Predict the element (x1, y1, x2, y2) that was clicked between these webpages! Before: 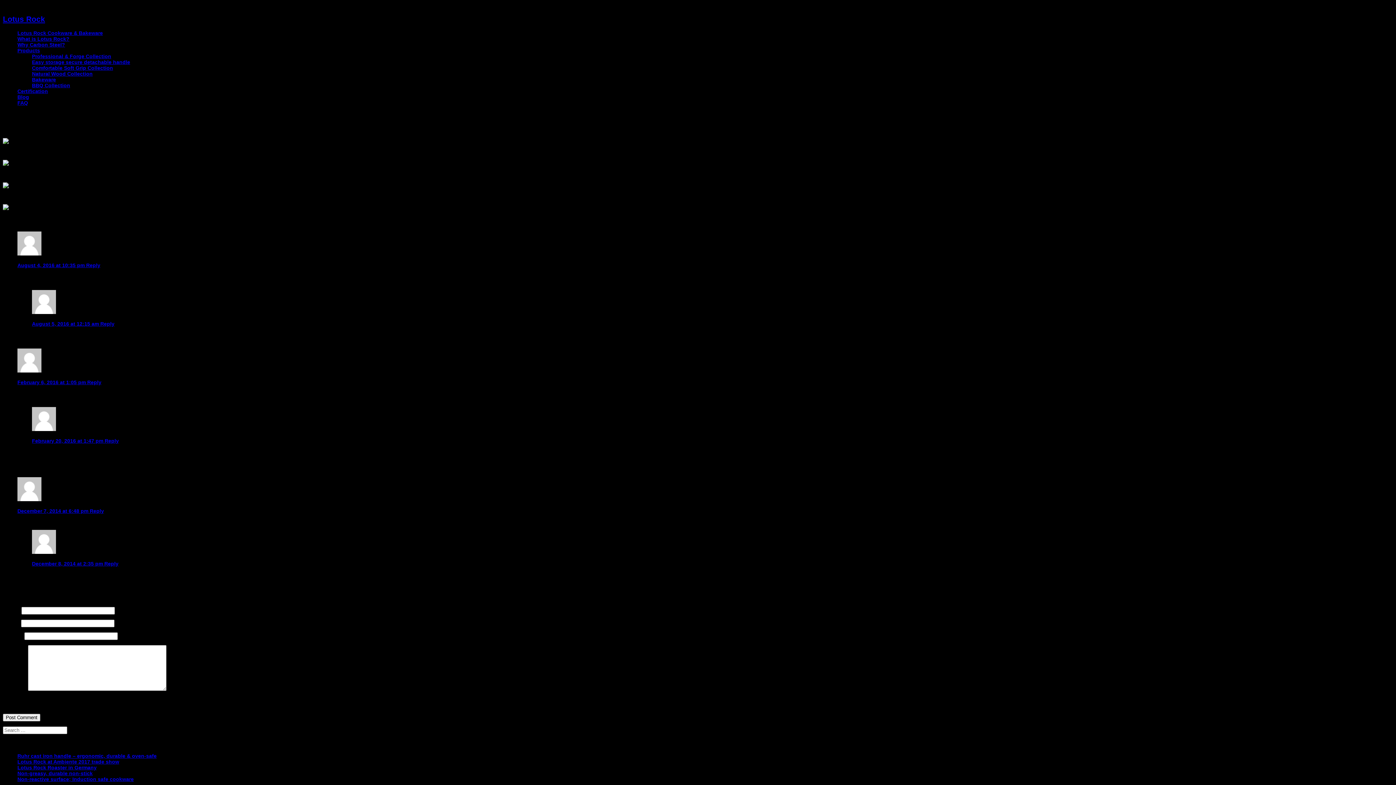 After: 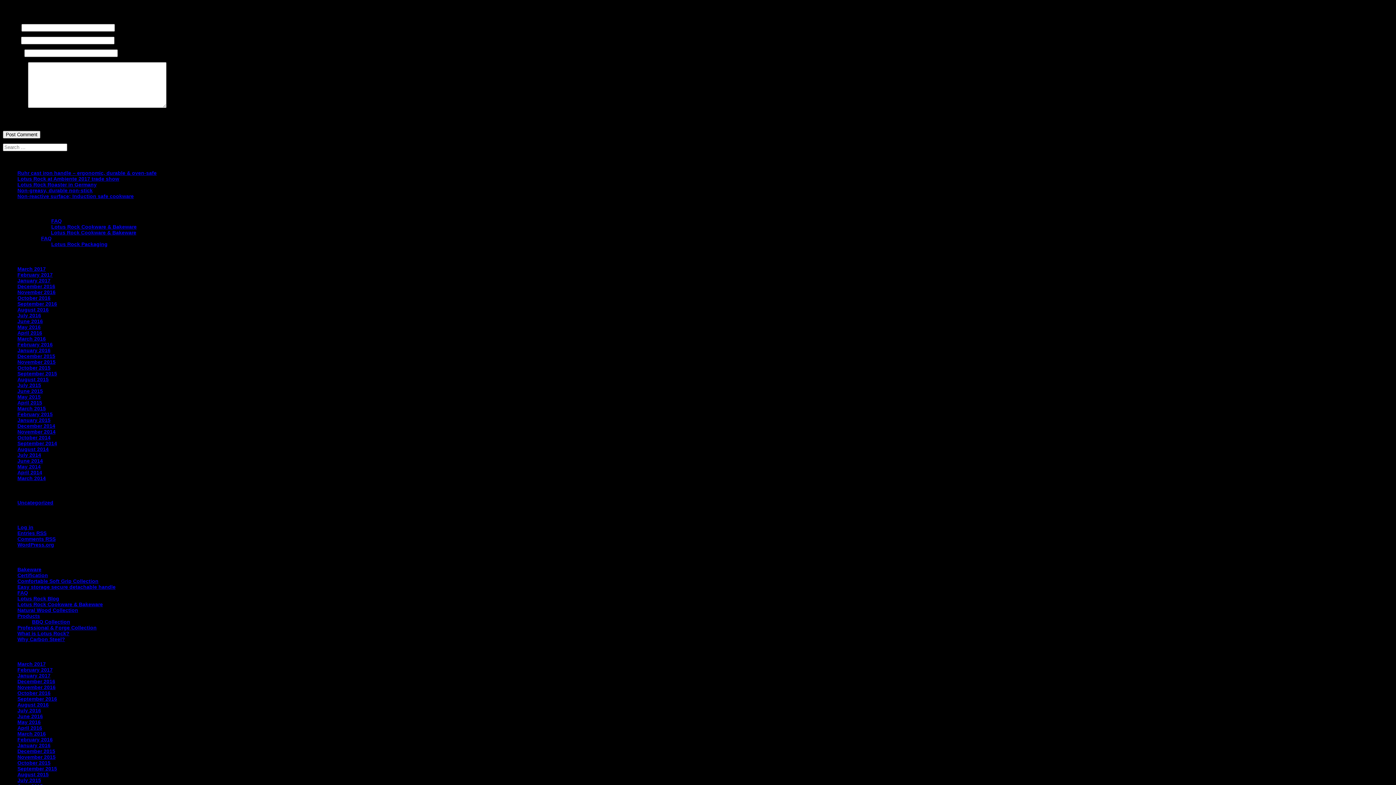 Action: bbox: (100, 320, 114, 326) label: Reply